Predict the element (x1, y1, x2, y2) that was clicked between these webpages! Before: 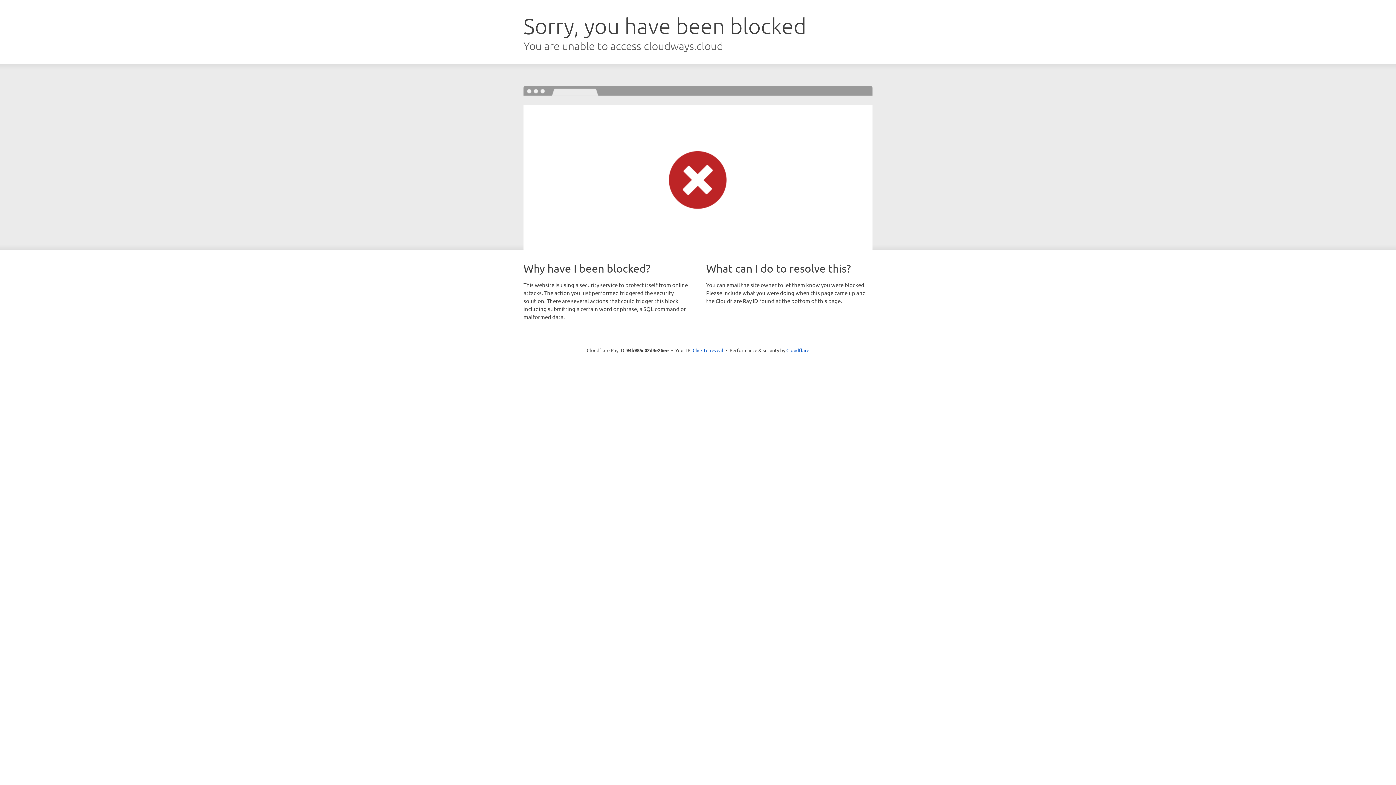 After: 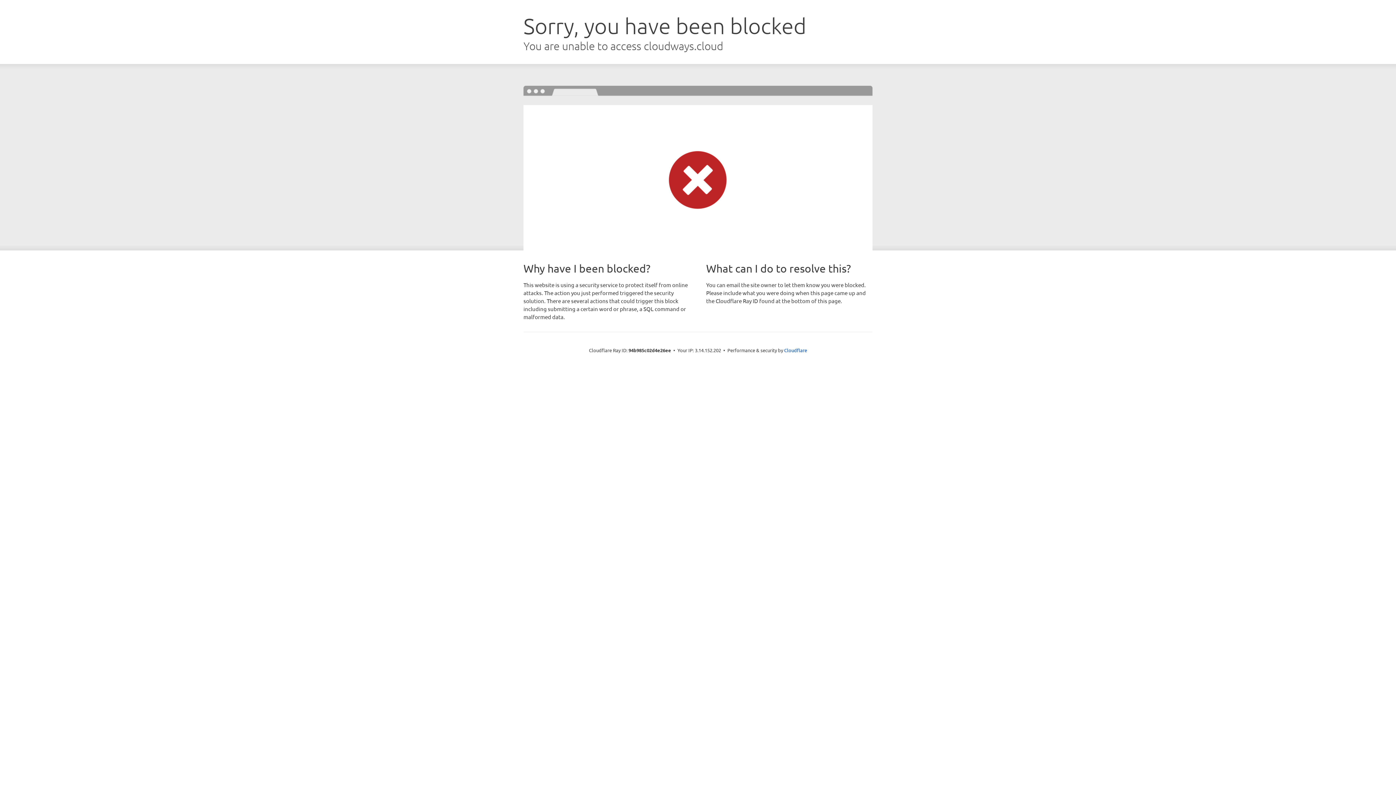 Action: label: Click to reveal bbox: (692, 346, 723, 353)